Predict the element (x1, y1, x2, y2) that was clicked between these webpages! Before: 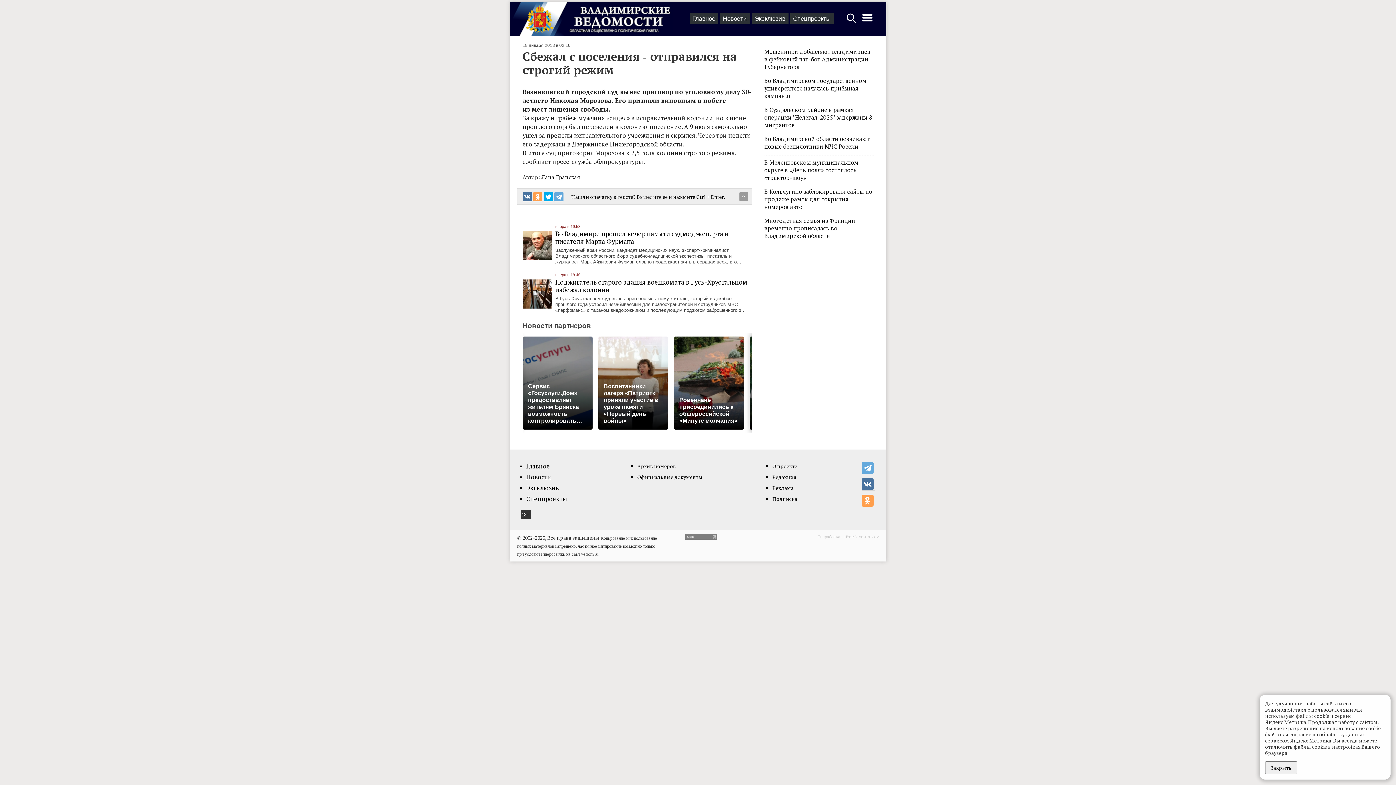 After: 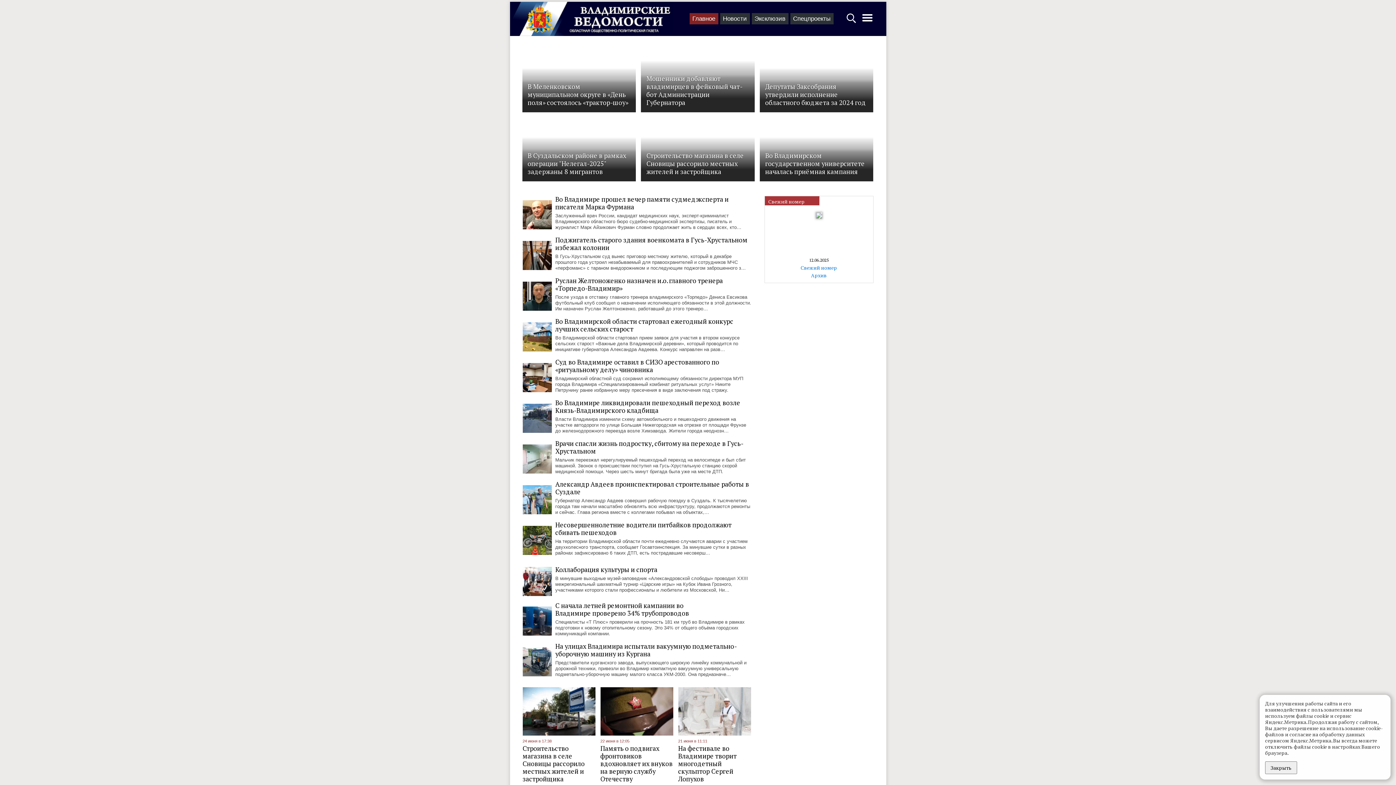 Action: label: Главное bbox: (526, 462, 550, 470)